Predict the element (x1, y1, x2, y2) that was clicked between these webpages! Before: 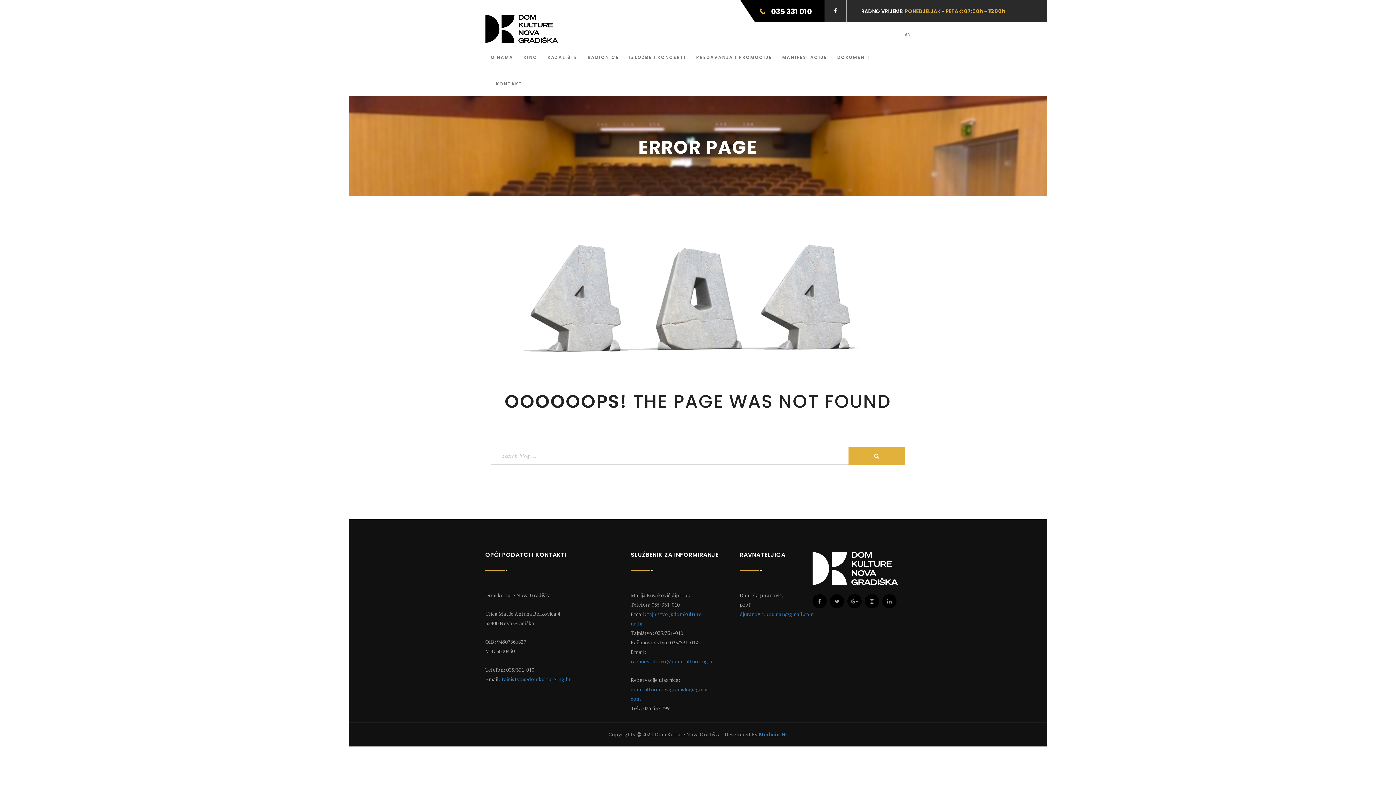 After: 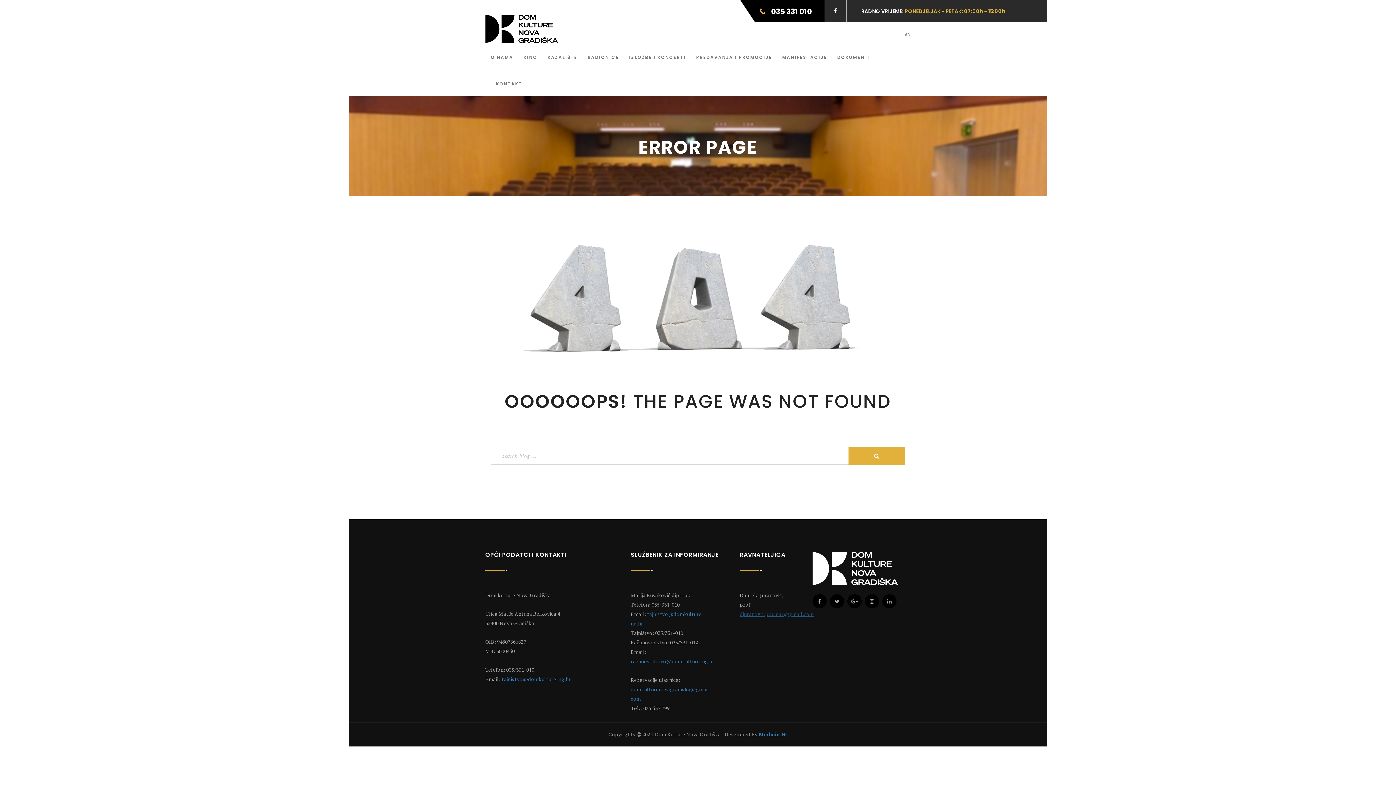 Action: bbox: (740, 611, 814, 617) label: djuranovic.poumar@gmail.com